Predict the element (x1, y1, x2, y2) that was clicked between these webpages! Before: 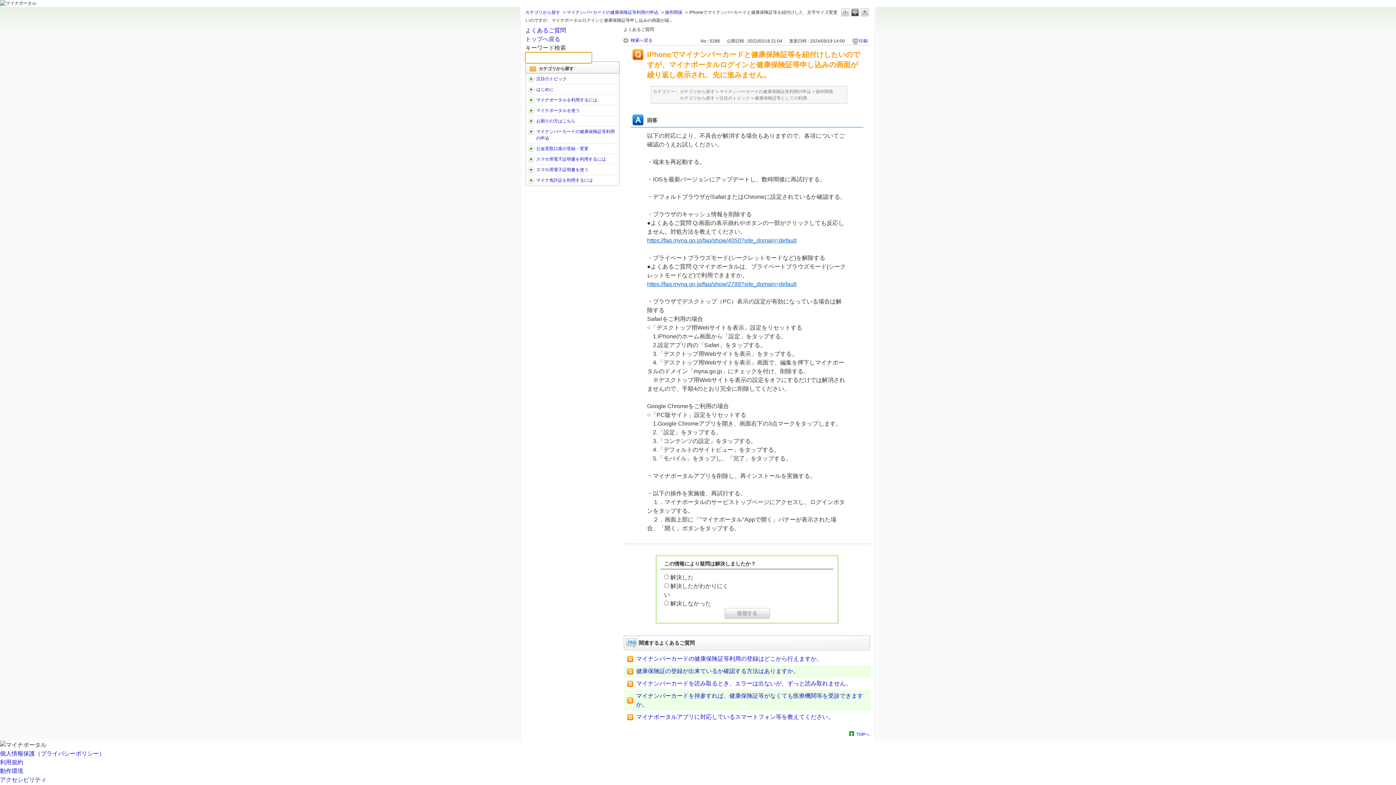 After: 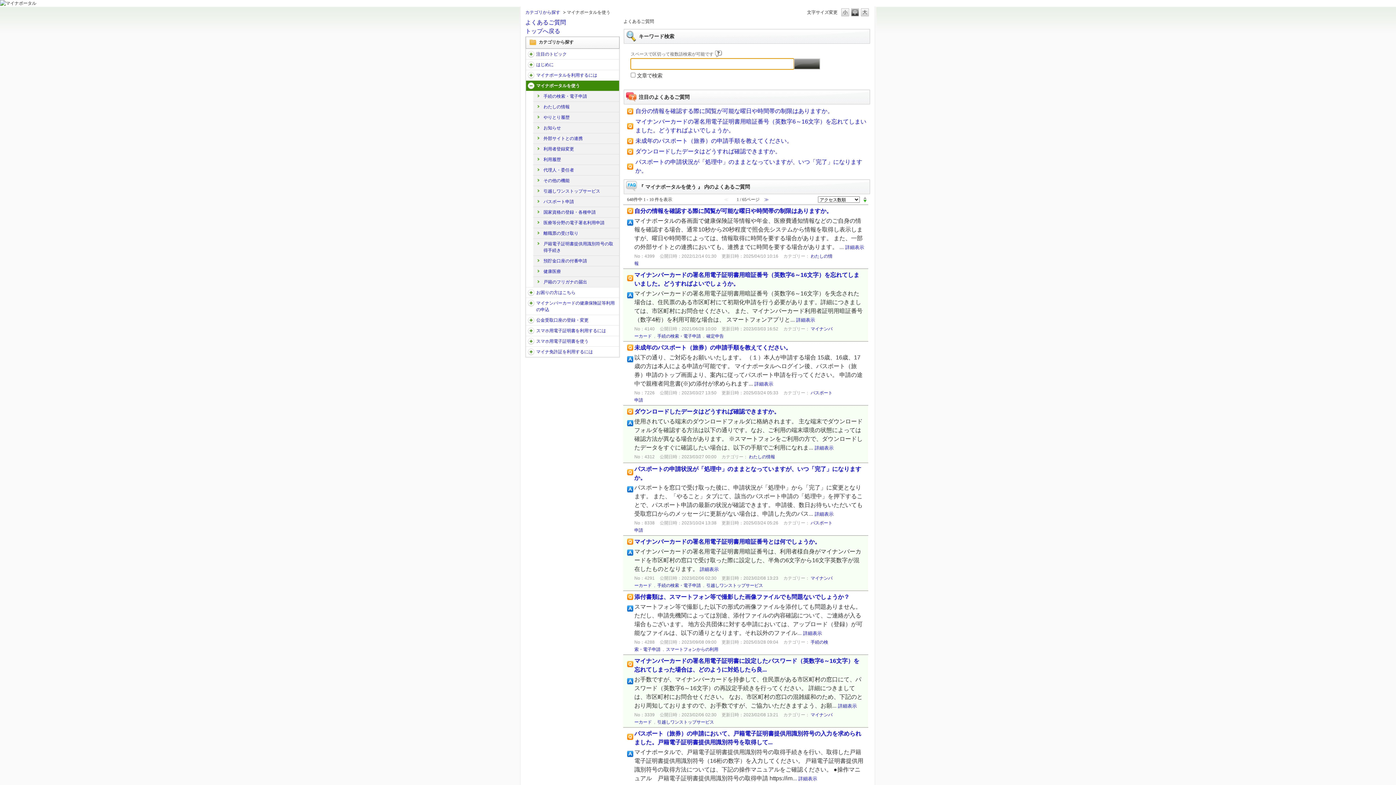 Action: label: マイナポータルを使う bbox: (536, 107, 617, 113)